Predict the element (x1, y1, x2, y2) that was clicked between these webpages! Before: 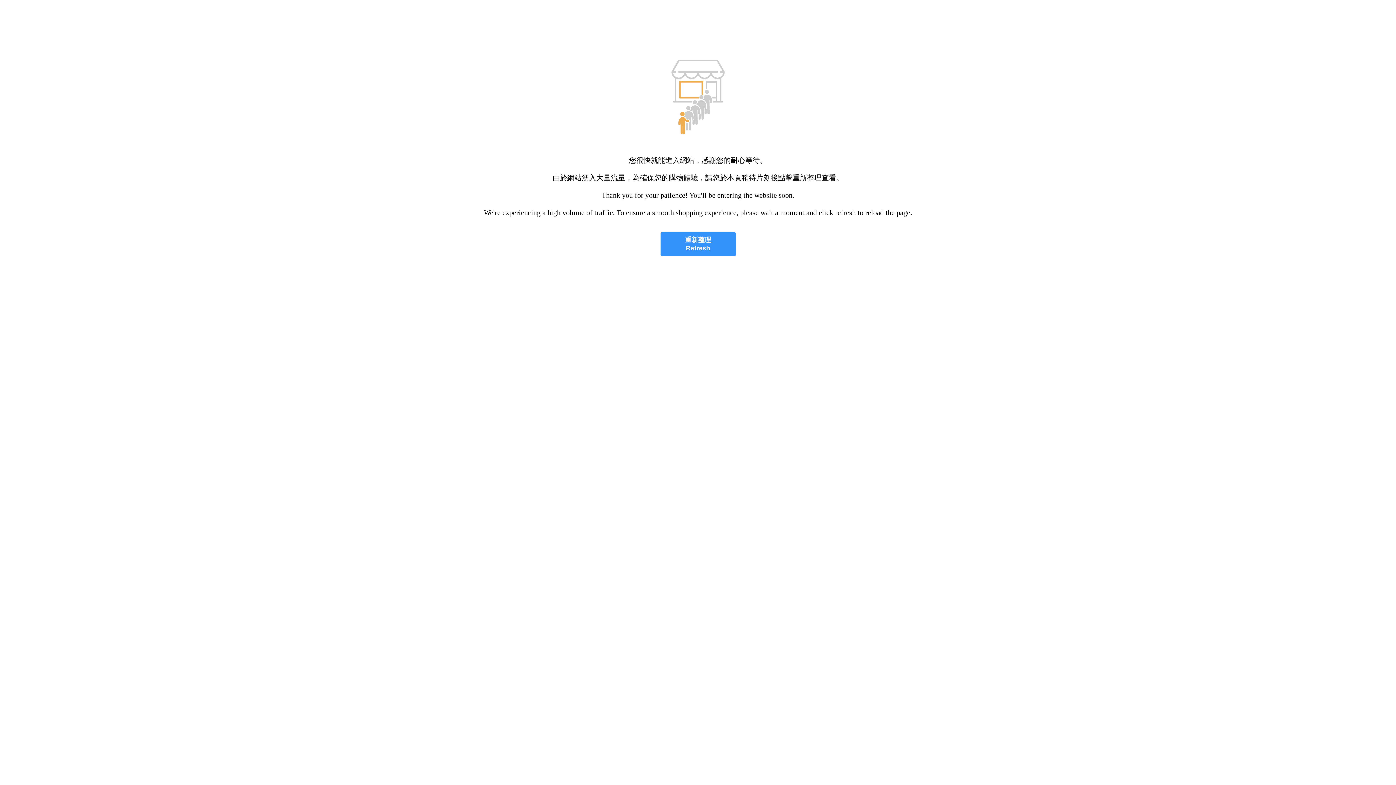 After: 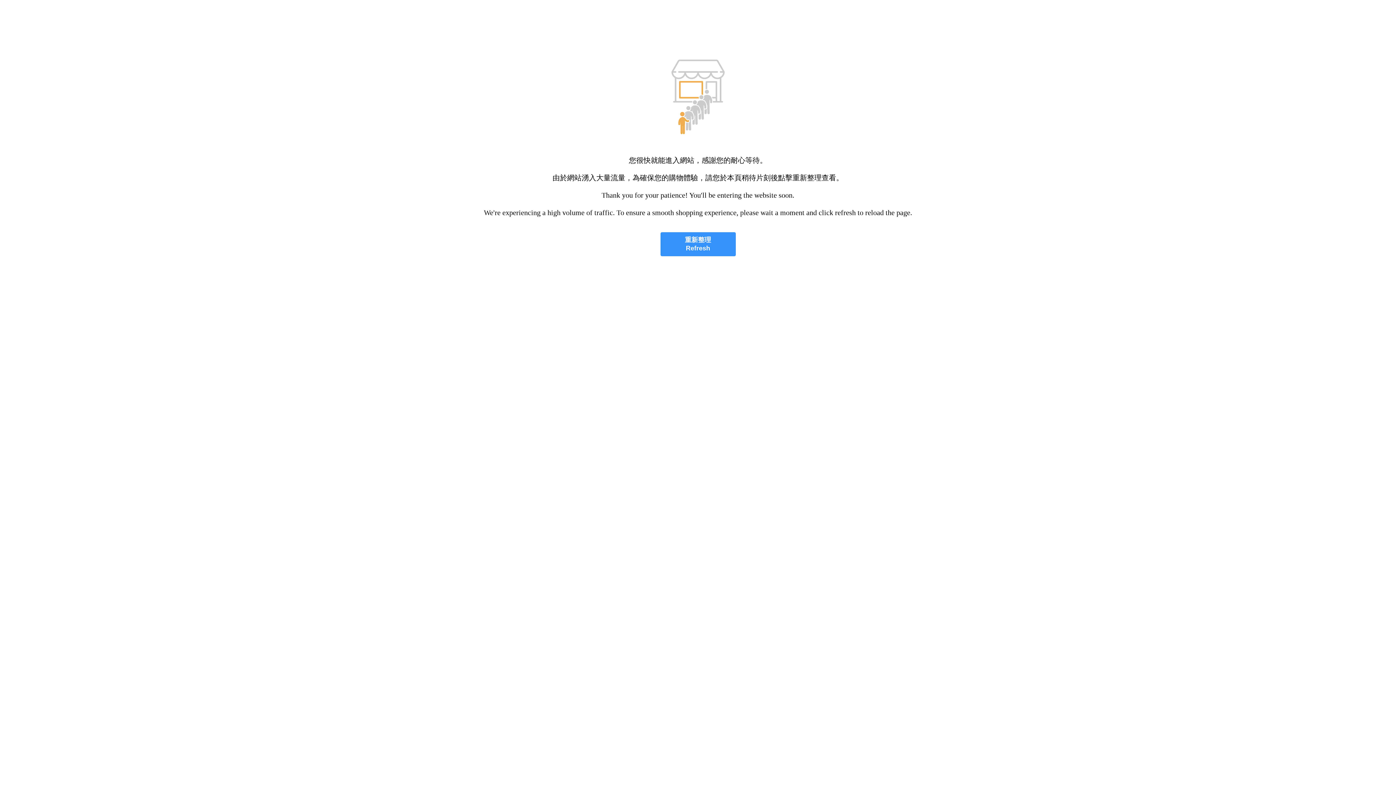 Action: bbox: (660, 232, 735, 256) label: 重新整理
Refresh